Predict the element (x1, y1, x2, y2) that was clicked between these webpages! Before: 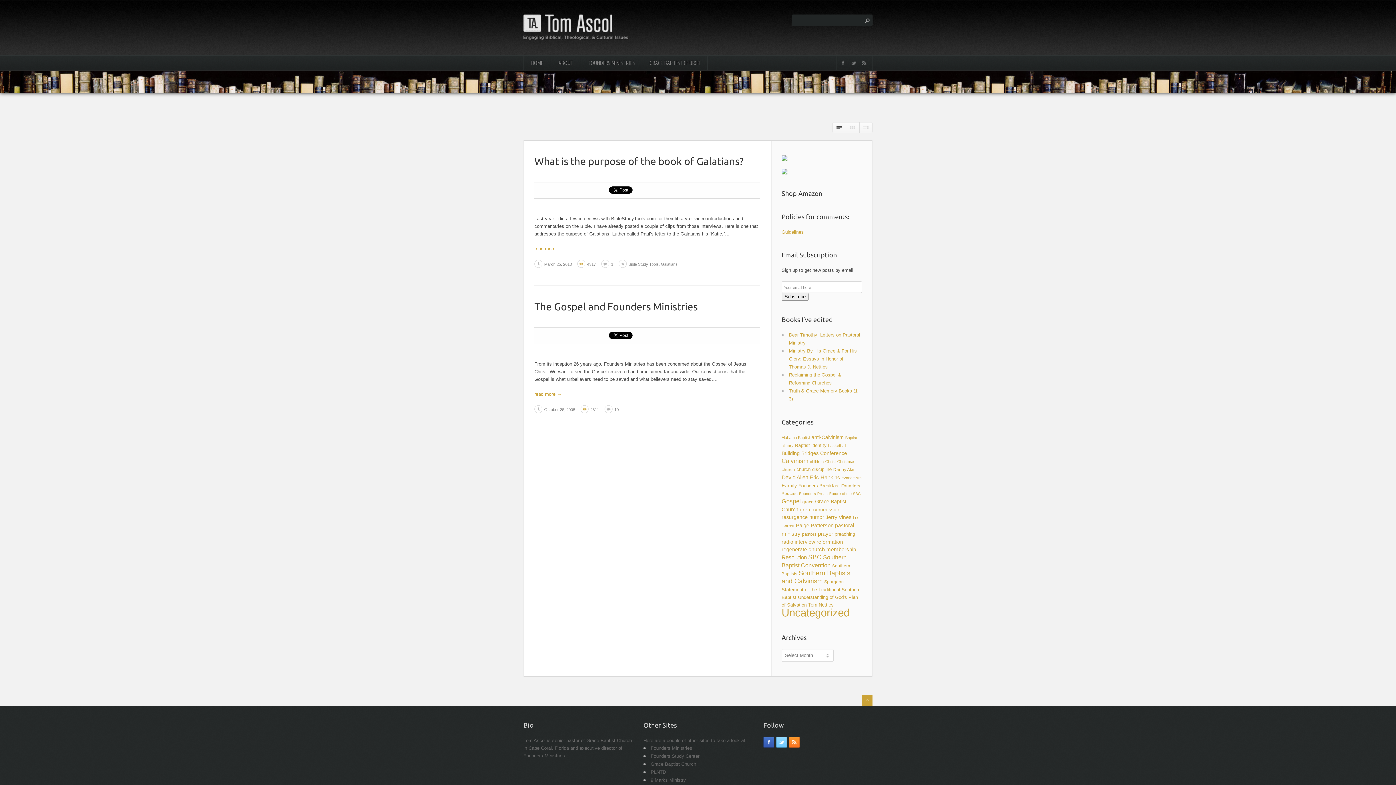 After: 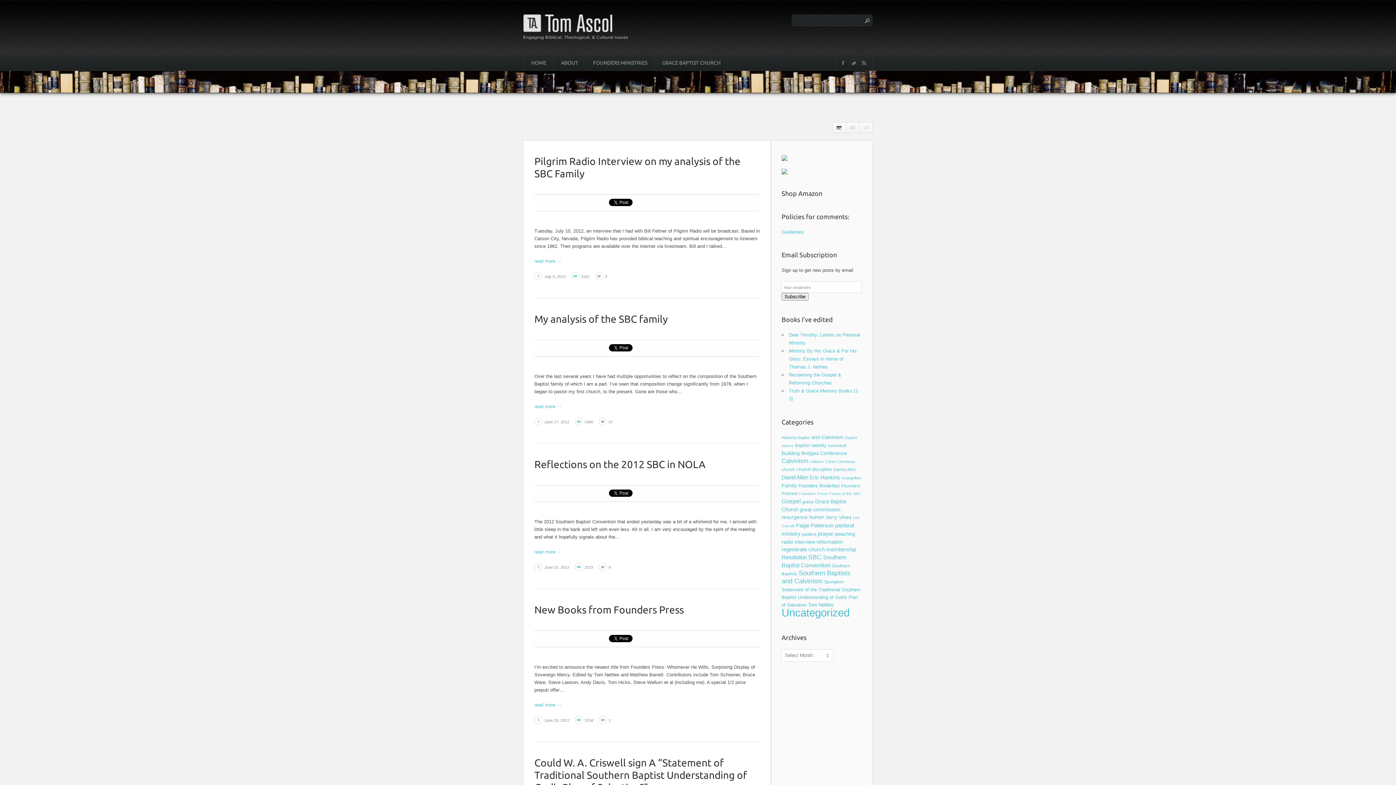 Action: label: anti-Calvinism (13 items) bbox: (811, 434, 844, 440)